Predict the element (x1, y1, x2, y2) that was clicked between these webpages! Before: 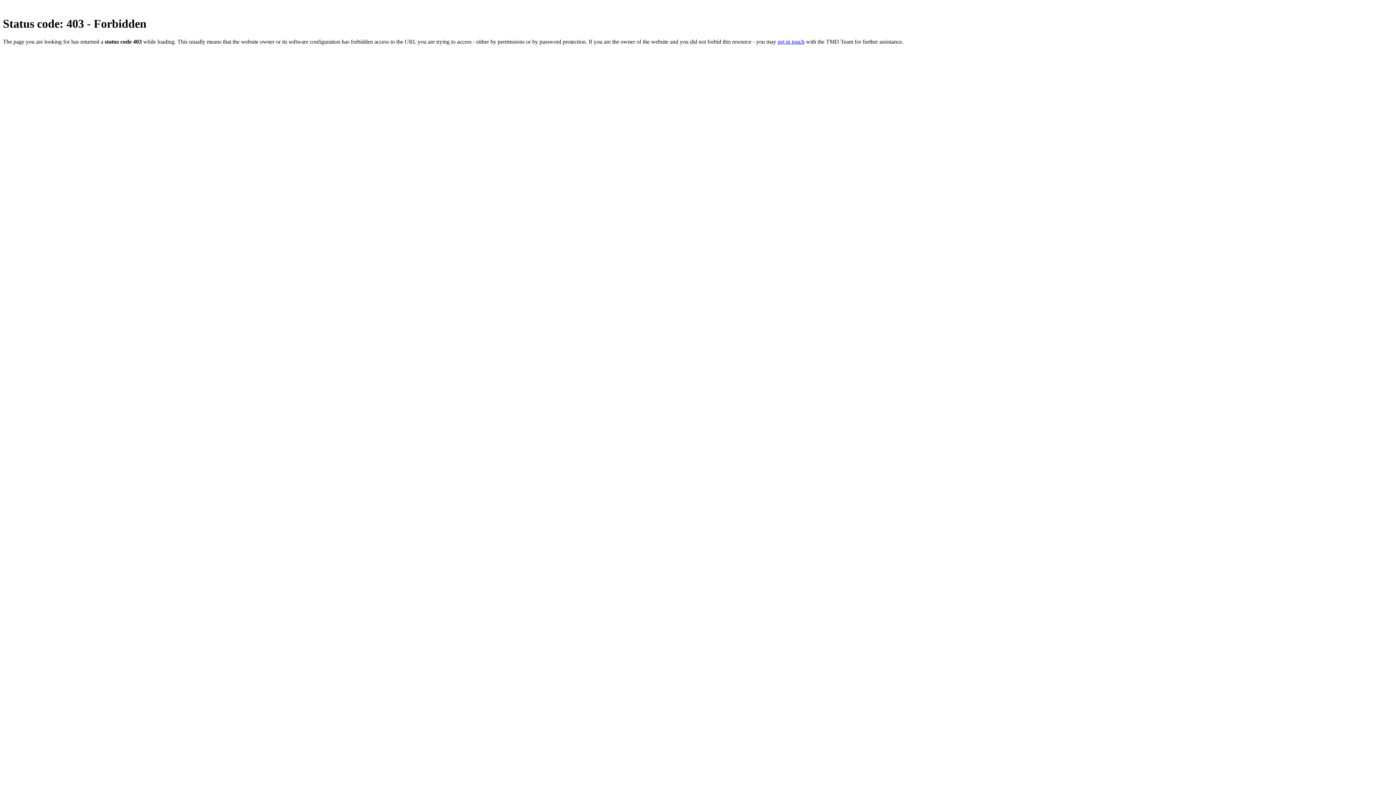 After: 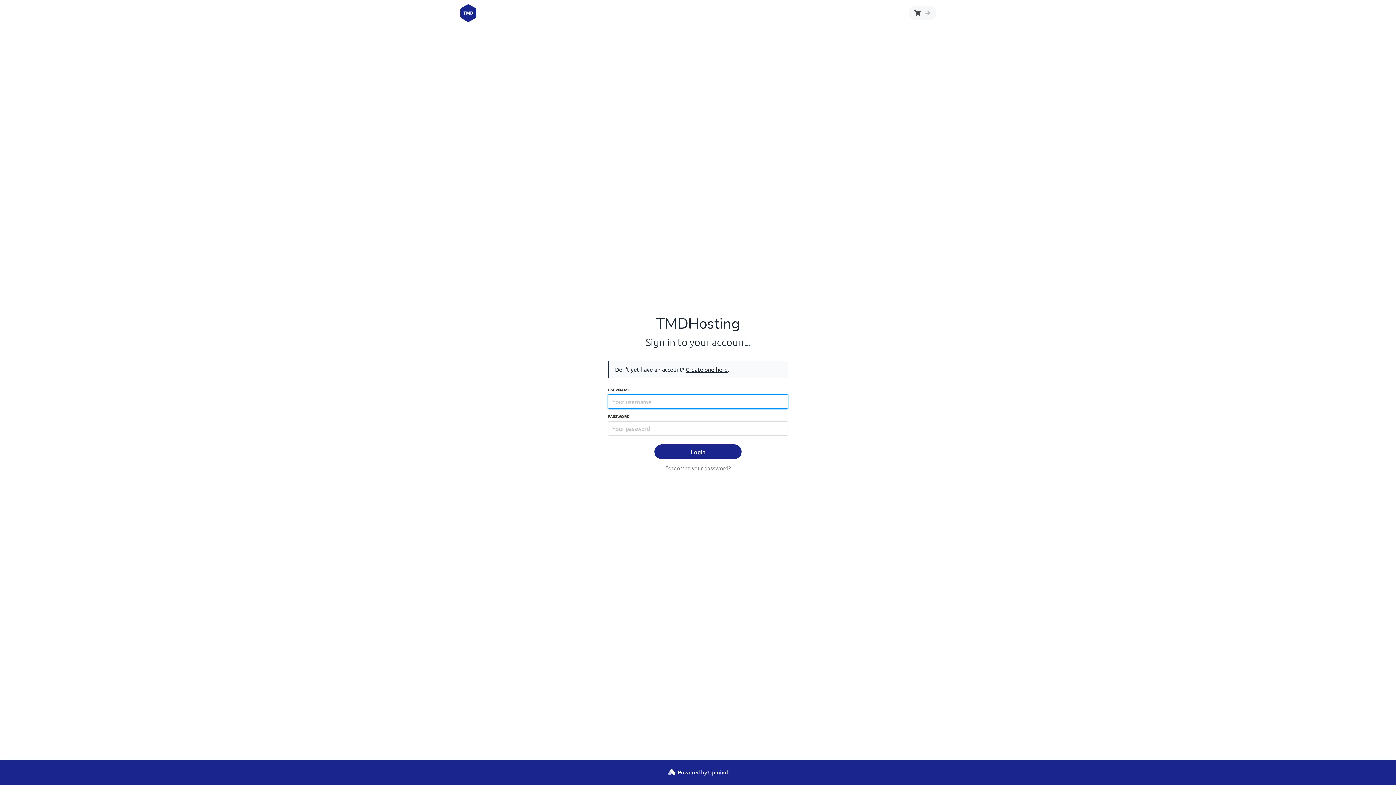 Action: bbox: (777, 38, 804, 44) label: get in touch